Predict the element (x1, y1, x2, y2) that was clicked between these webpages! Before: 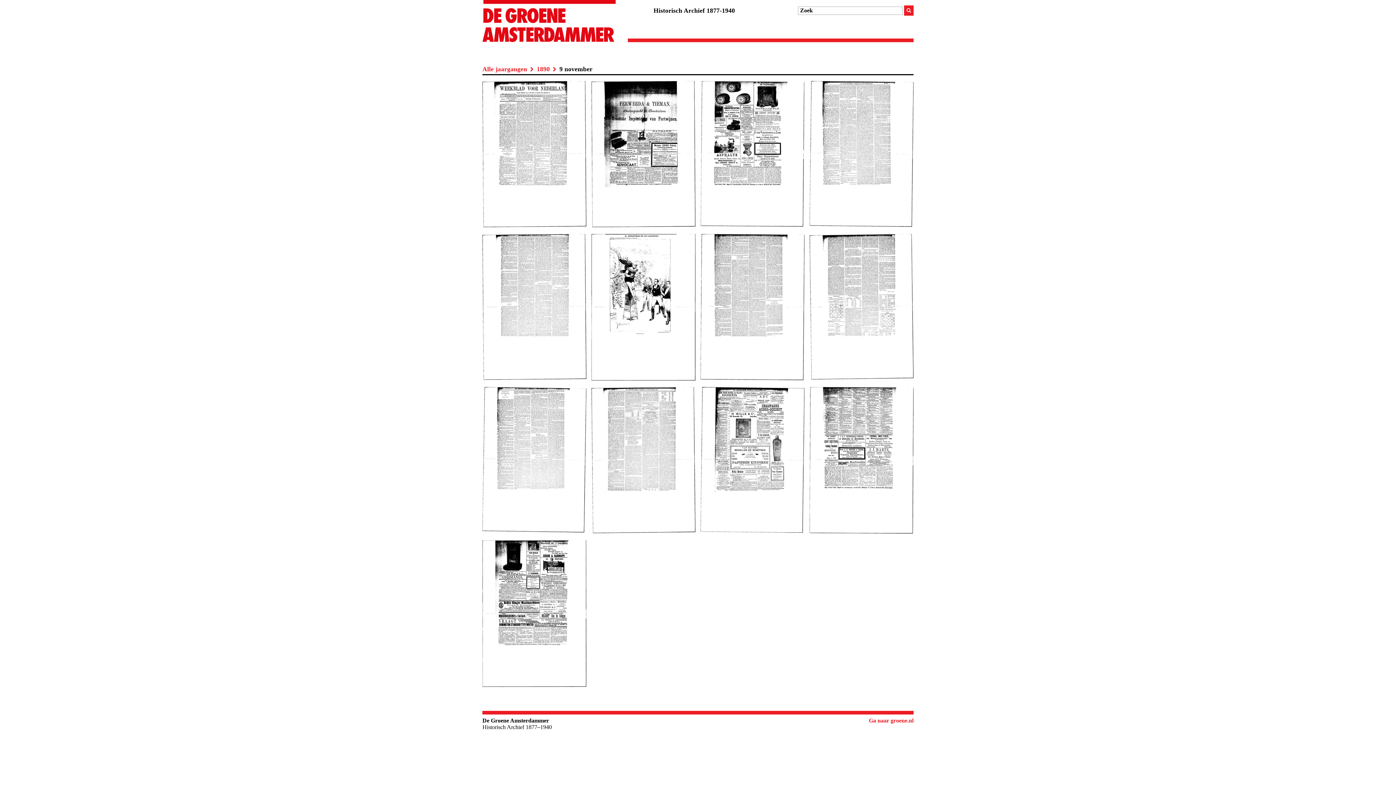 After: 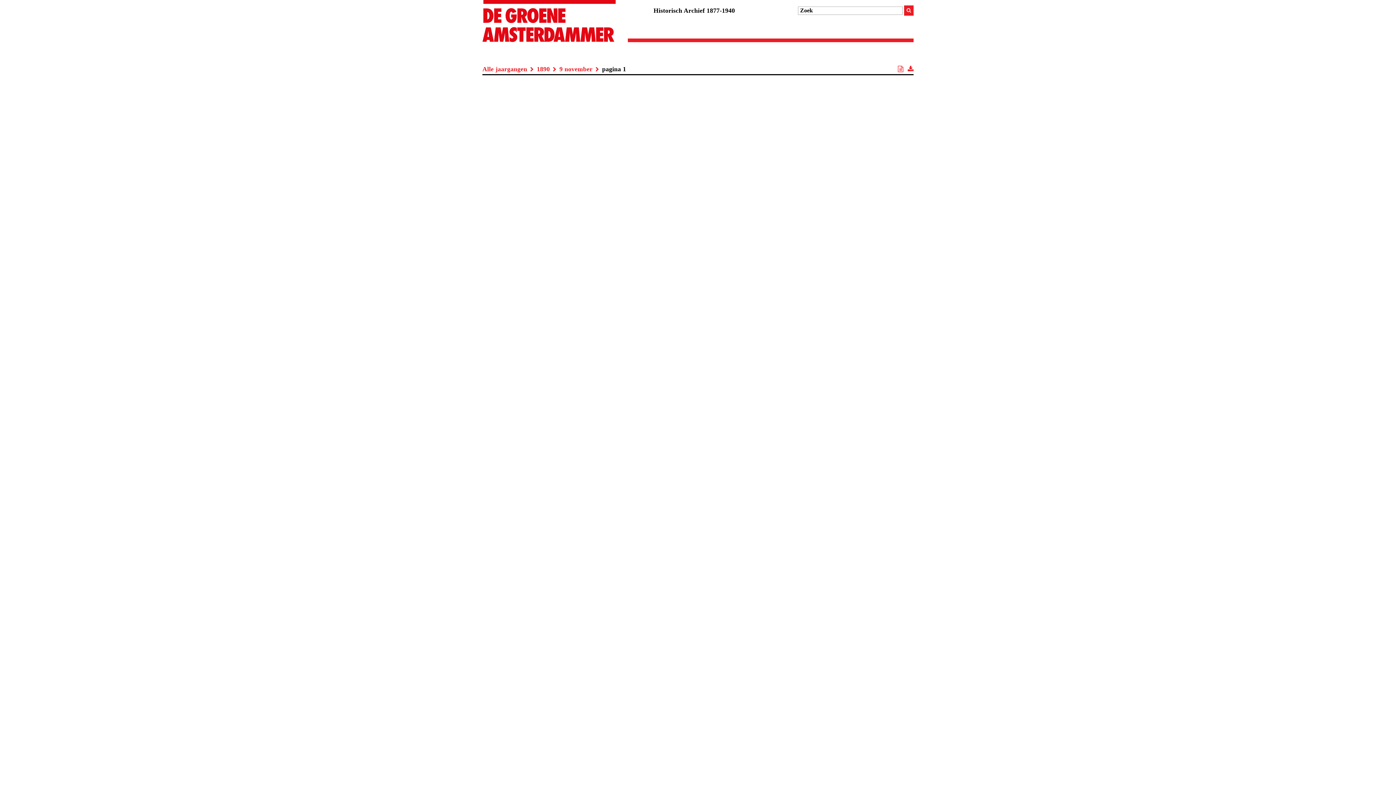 Action: bbox: (591, 222, 695, 228)